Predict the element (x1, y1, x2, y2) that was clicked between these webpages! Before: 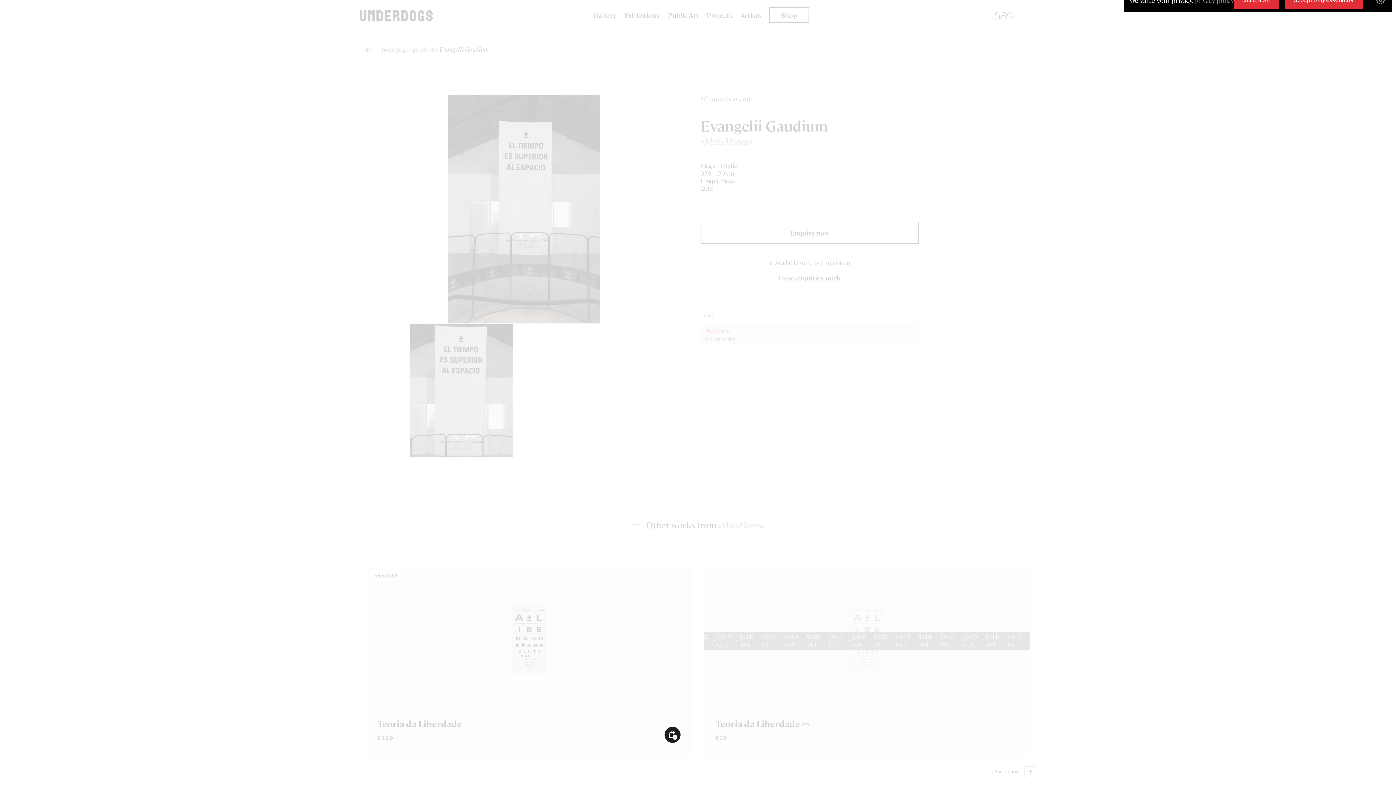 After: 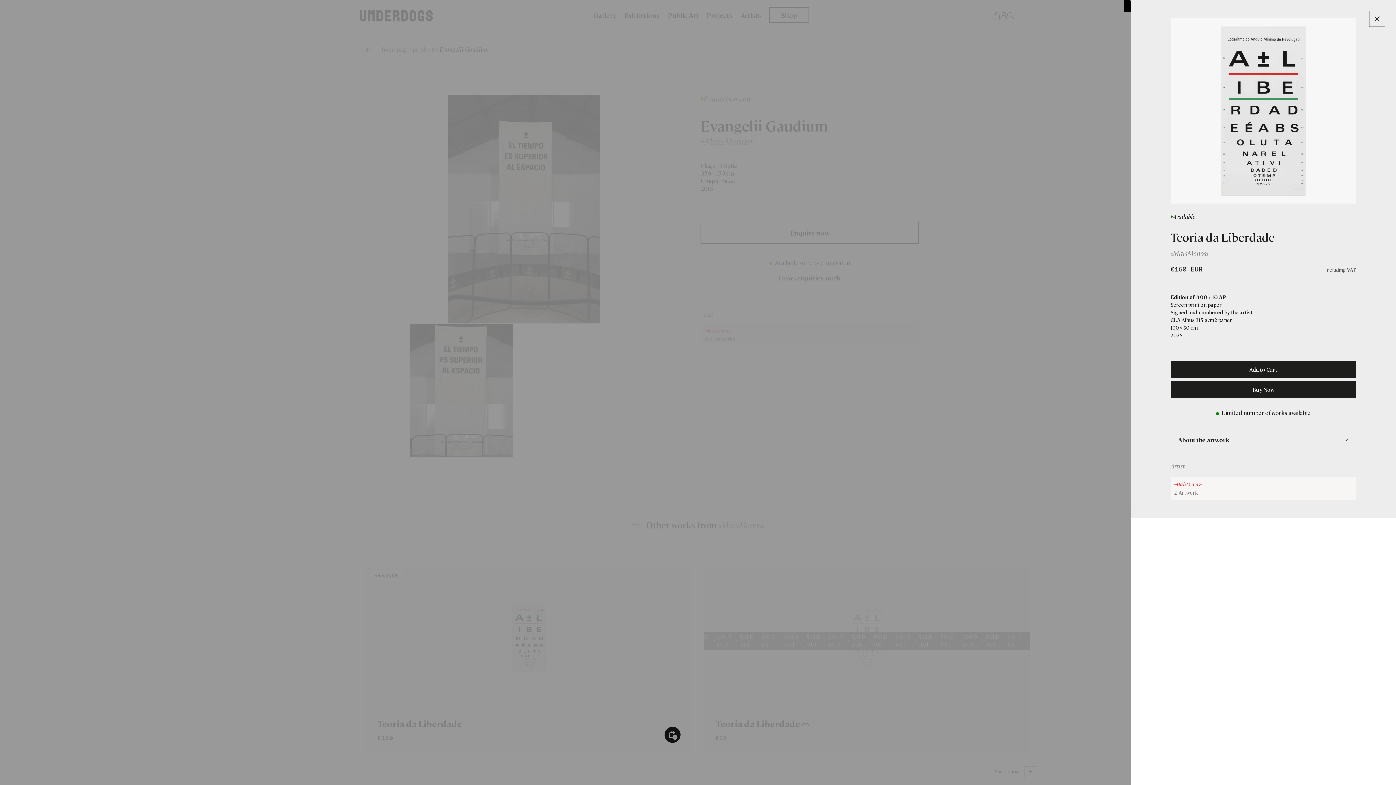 Action: bbox: (664, 732, 680, 736)